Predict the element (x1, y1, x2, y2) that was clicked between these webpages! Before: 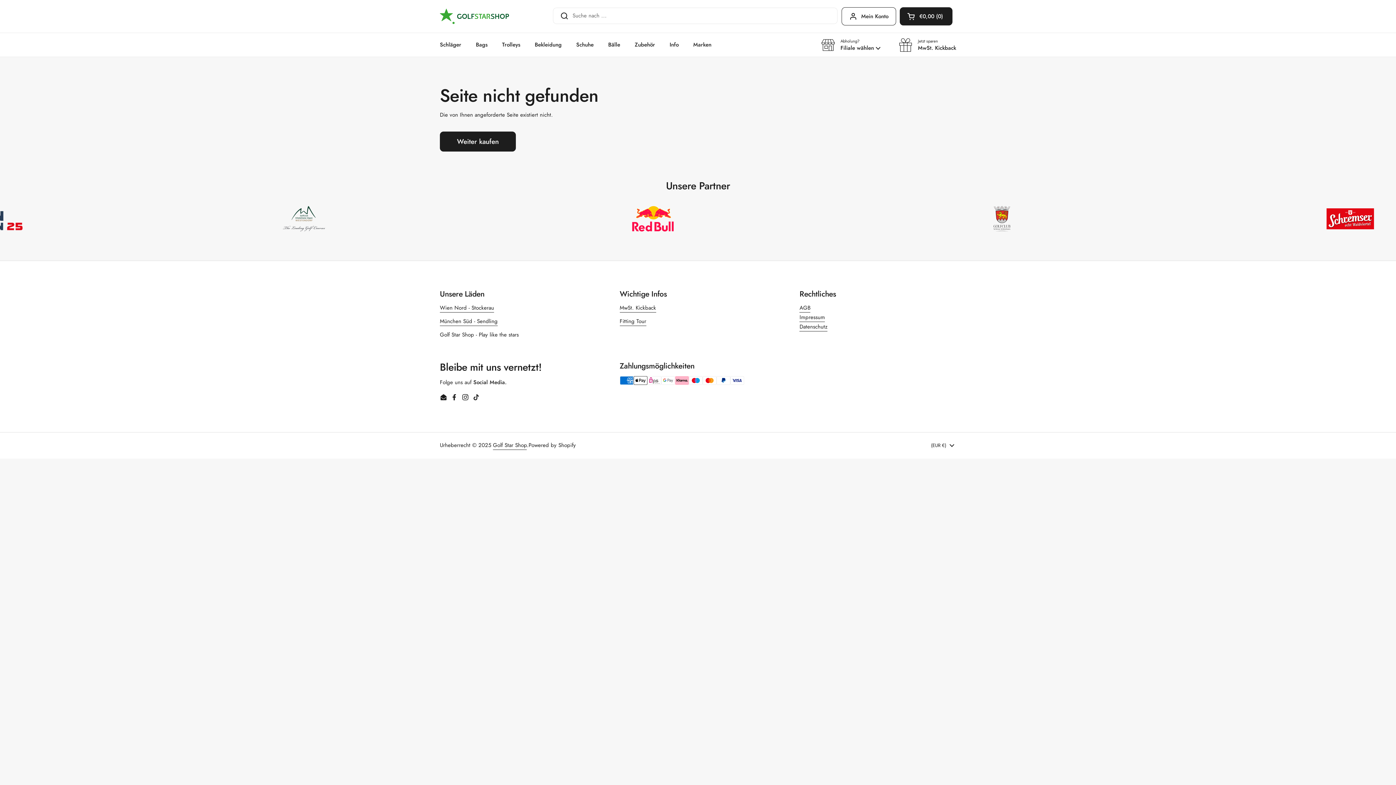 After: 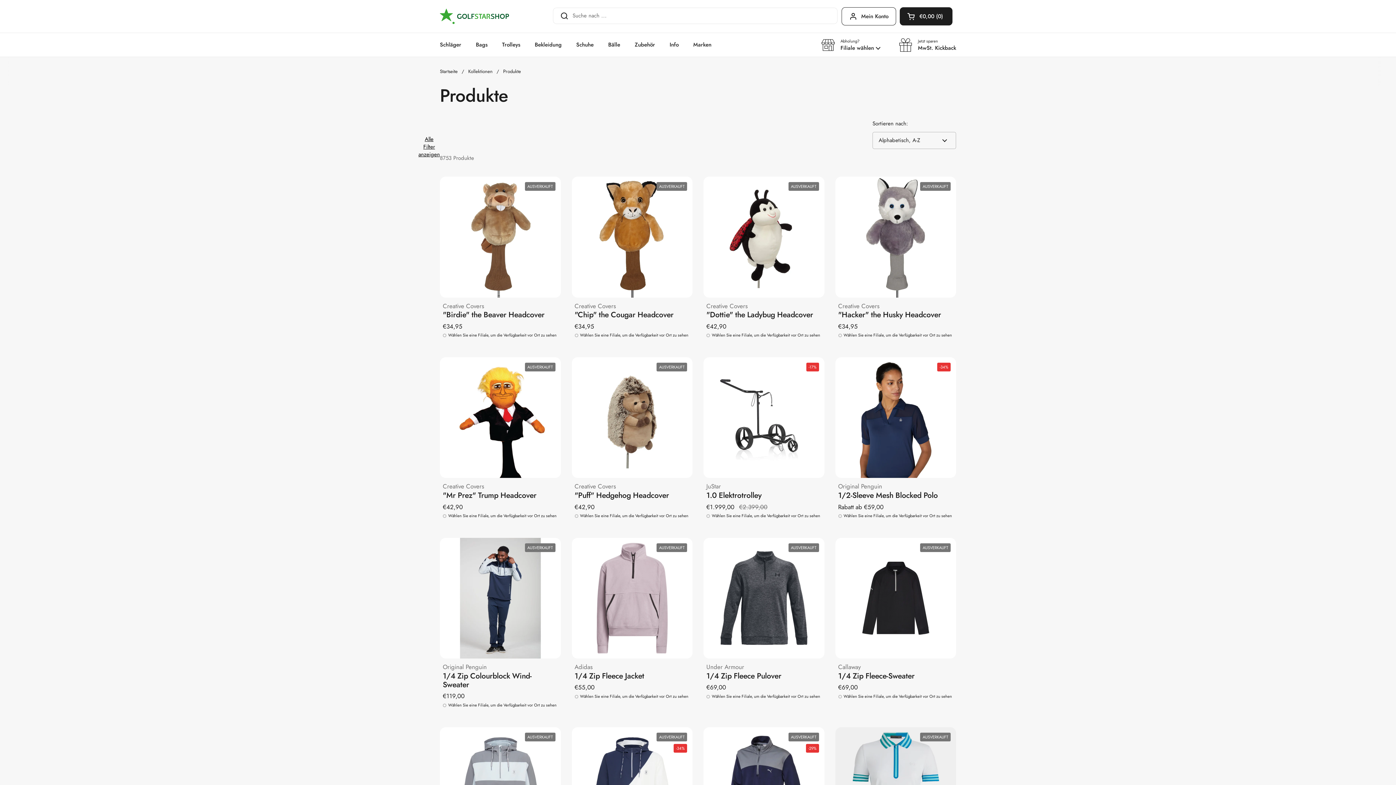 Action: label: Weiter kaufen bbox: (440, 131, 516, 151)